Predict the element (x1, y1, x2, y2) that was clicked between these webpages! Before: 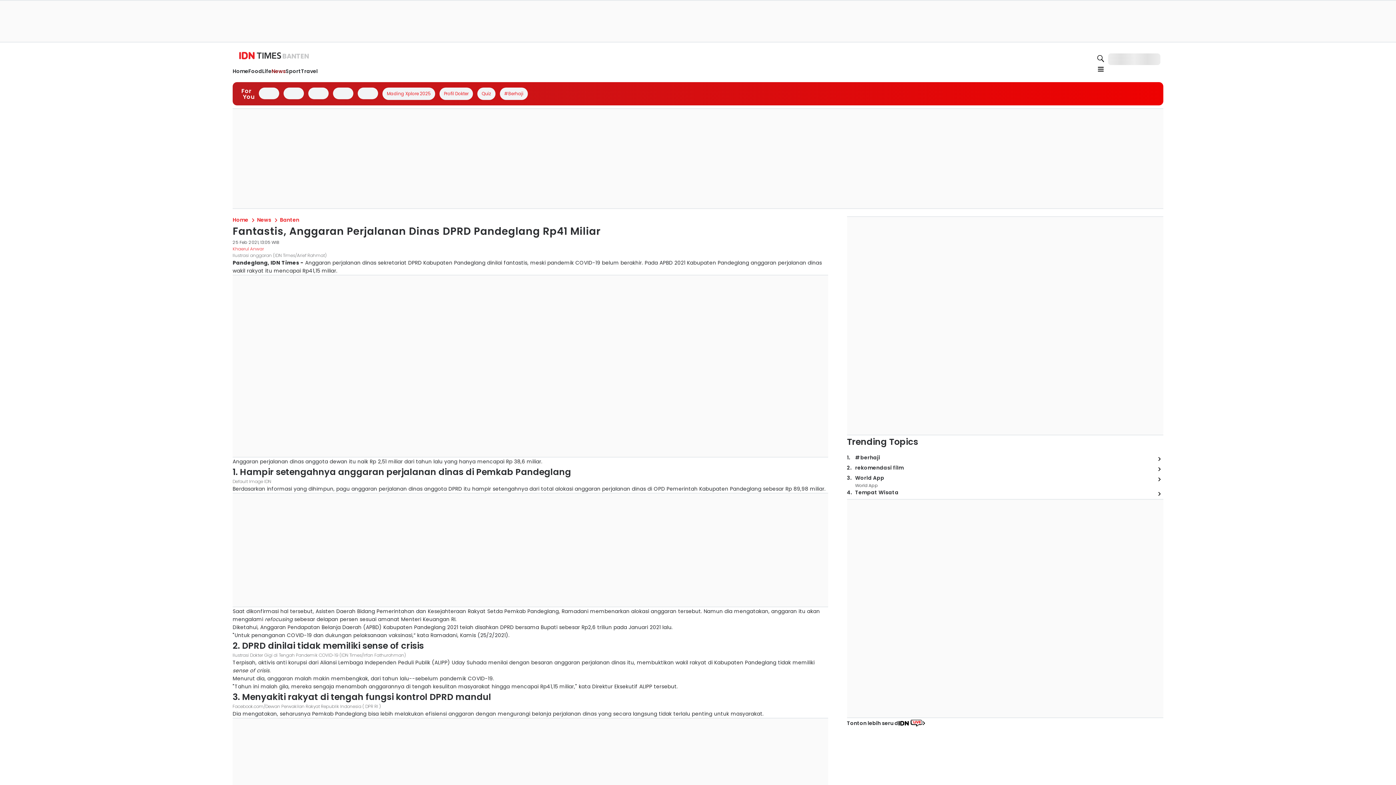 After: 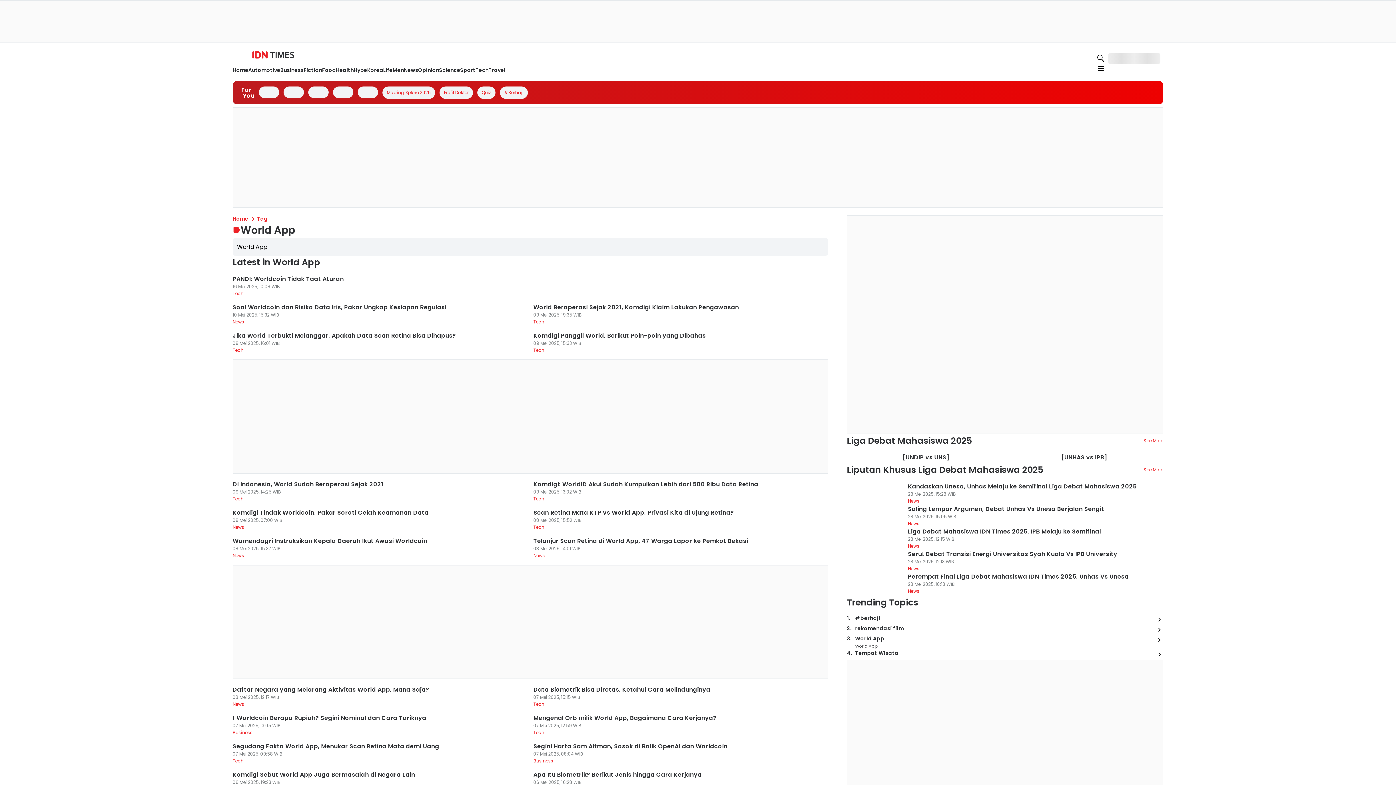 Action: bbox: (1154, 474, 1163, 484)